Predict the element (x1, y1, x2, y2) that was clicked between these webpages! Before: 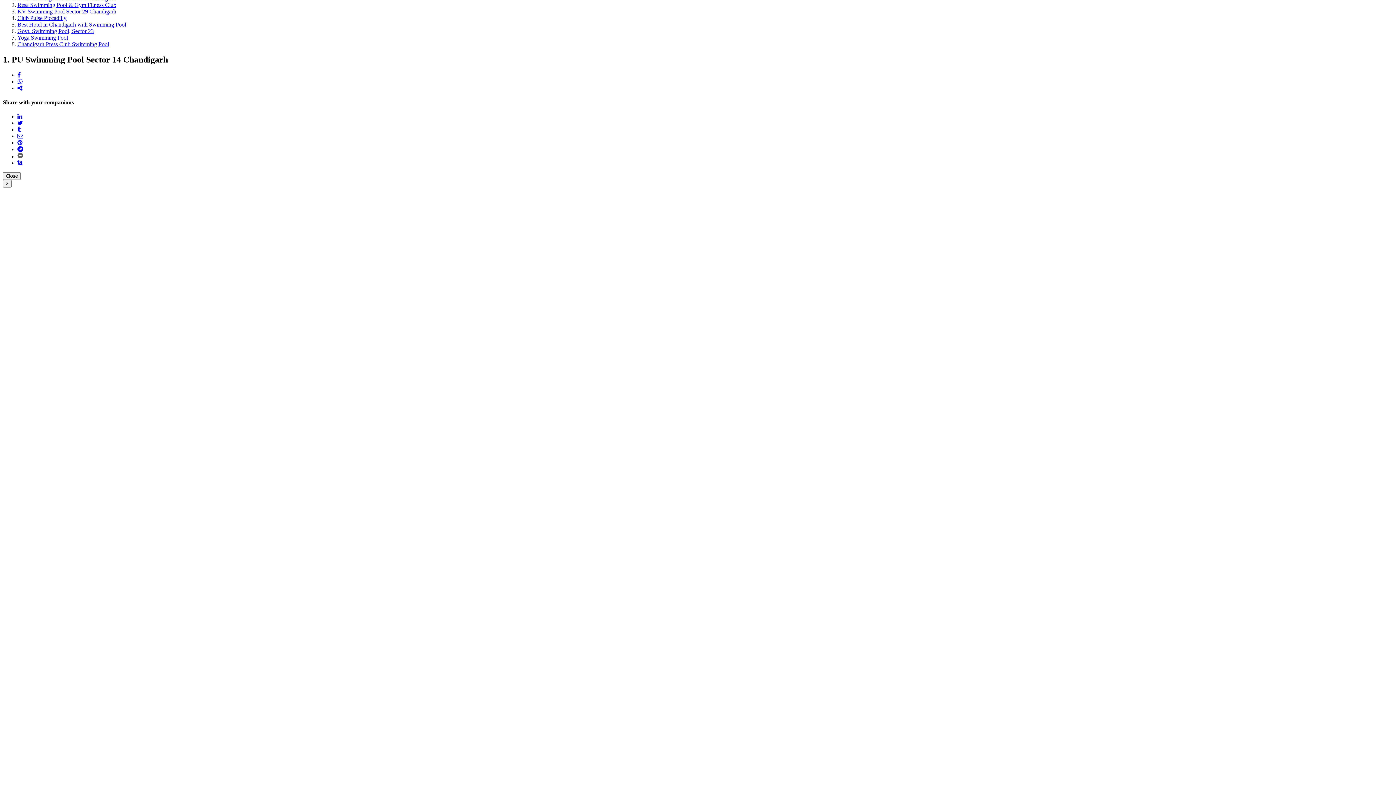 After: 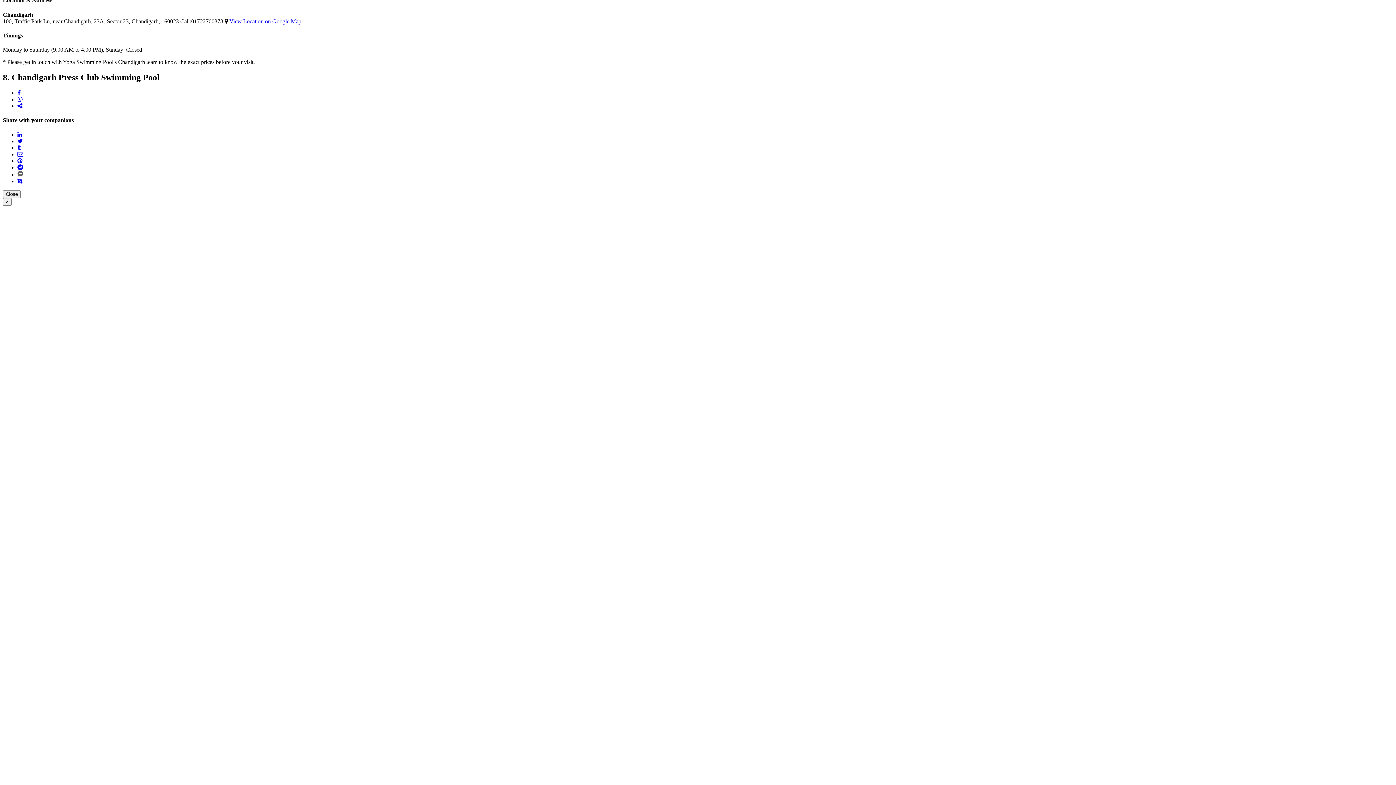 Action: bbox: (17, 41, 109, 47) label: Chandigarh Press Club Swimming Pool